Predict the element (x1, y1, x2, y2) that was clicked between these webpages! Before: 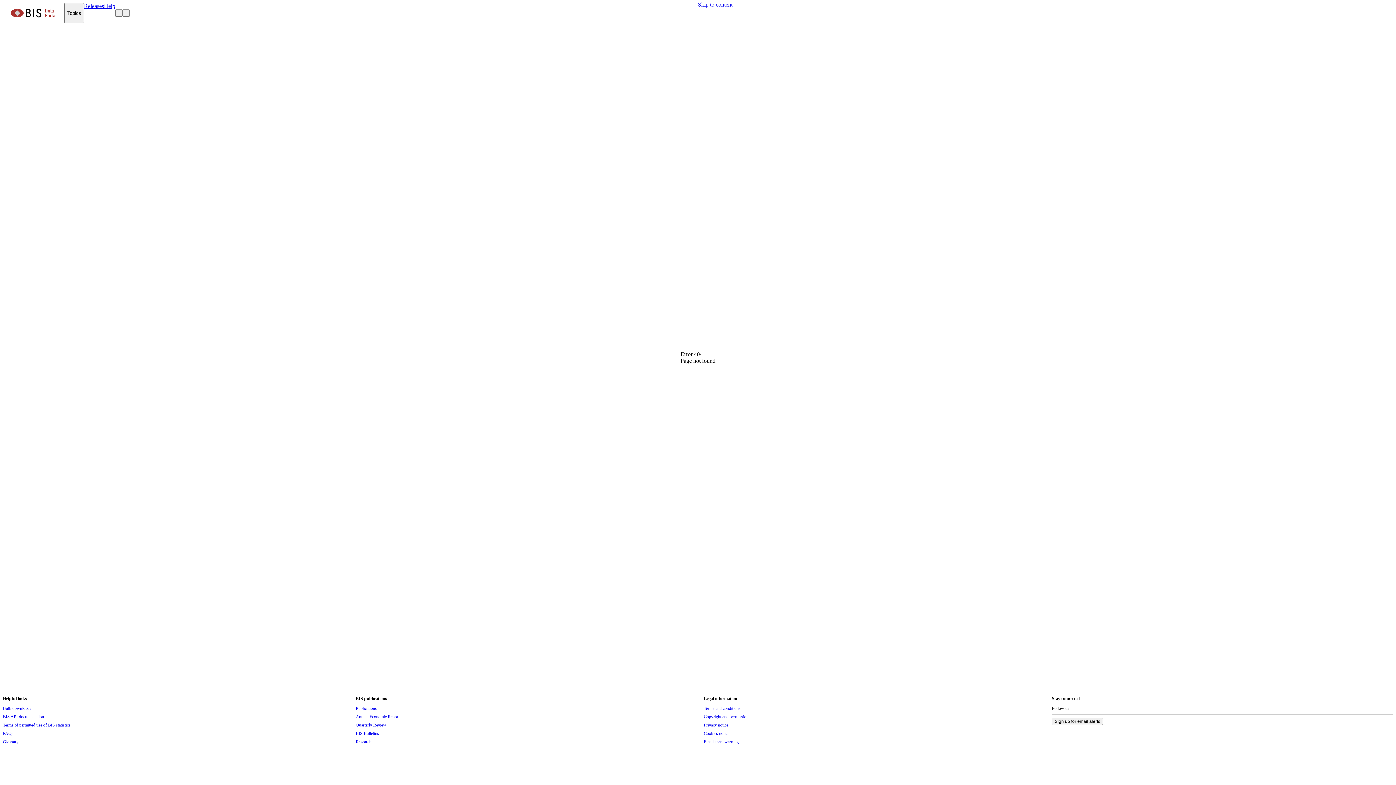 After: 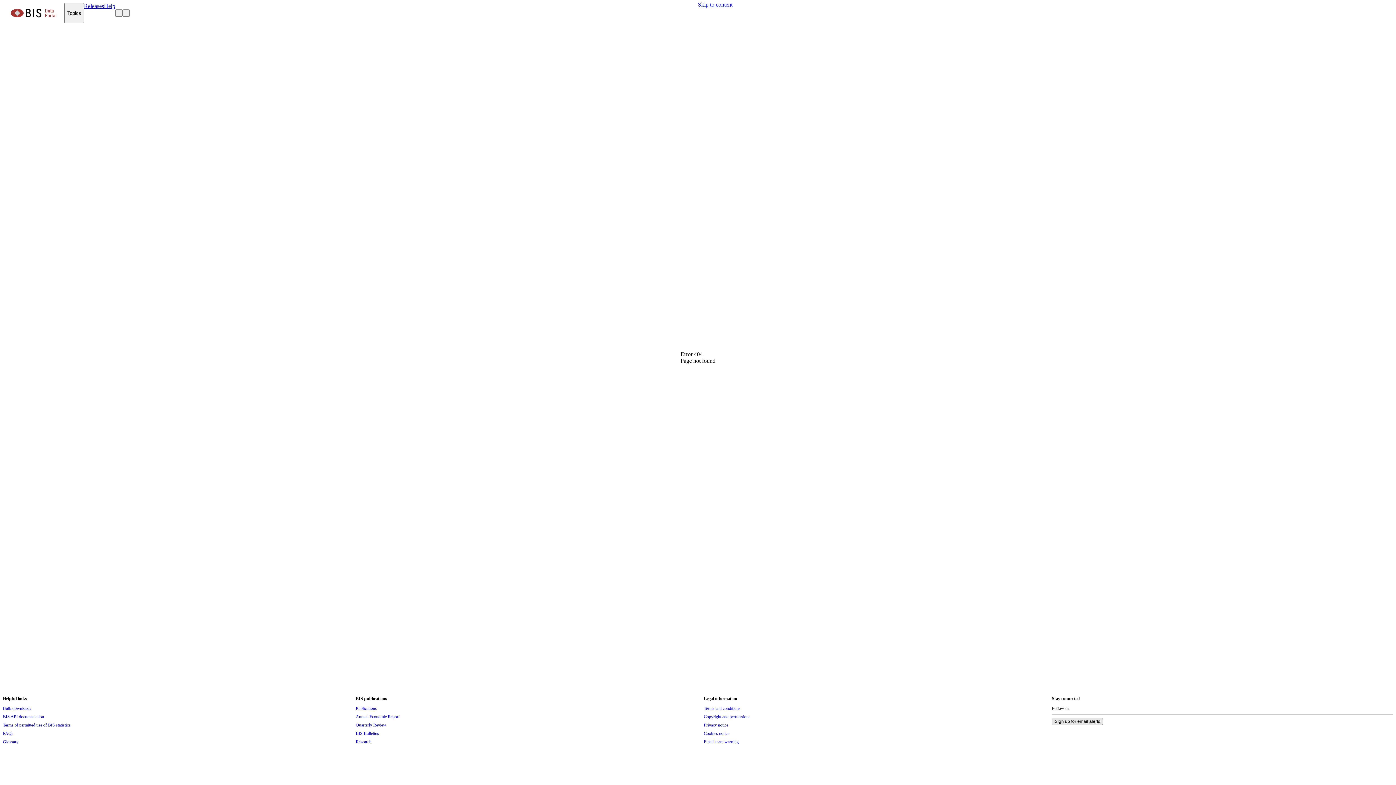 Action: label: Sign up for email alerts bbox: (1052, 719, 1103, 724)